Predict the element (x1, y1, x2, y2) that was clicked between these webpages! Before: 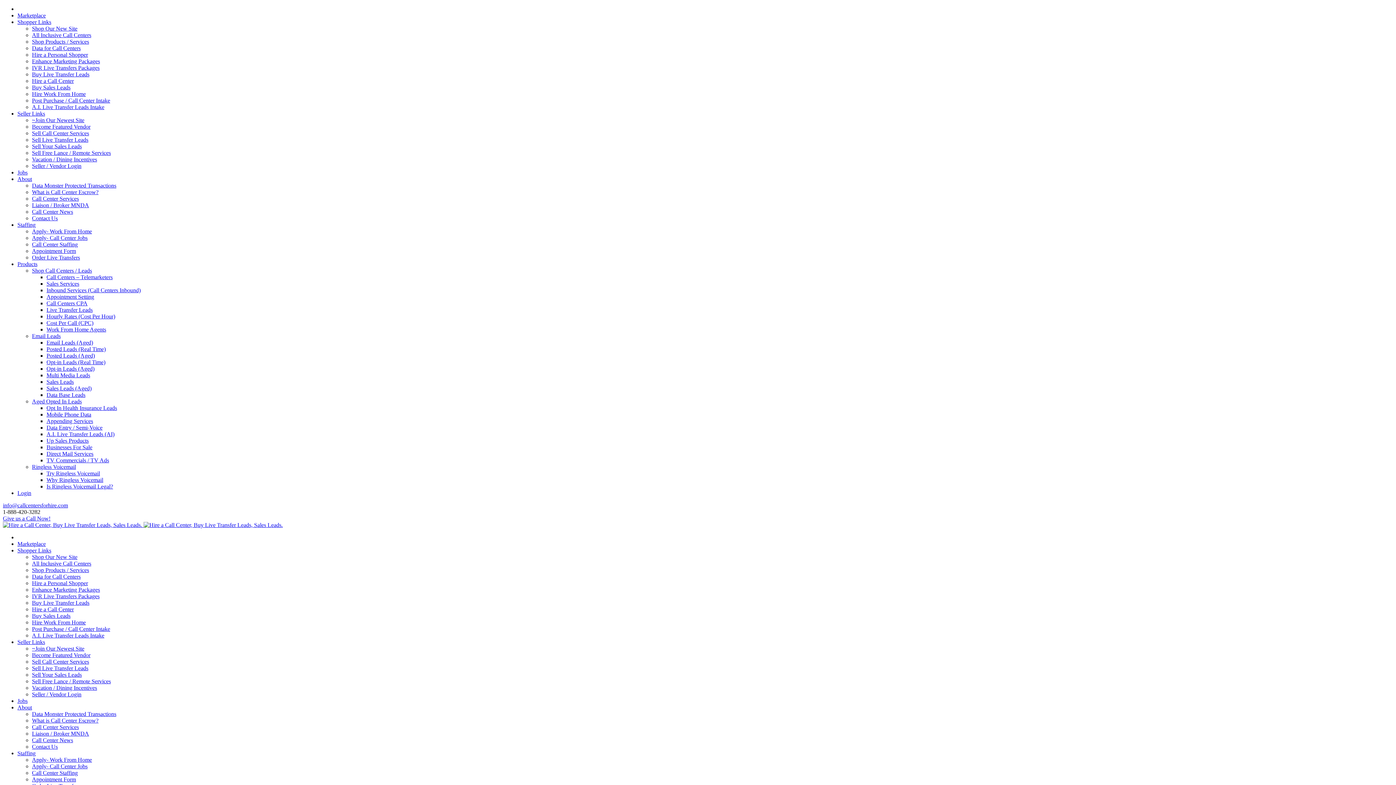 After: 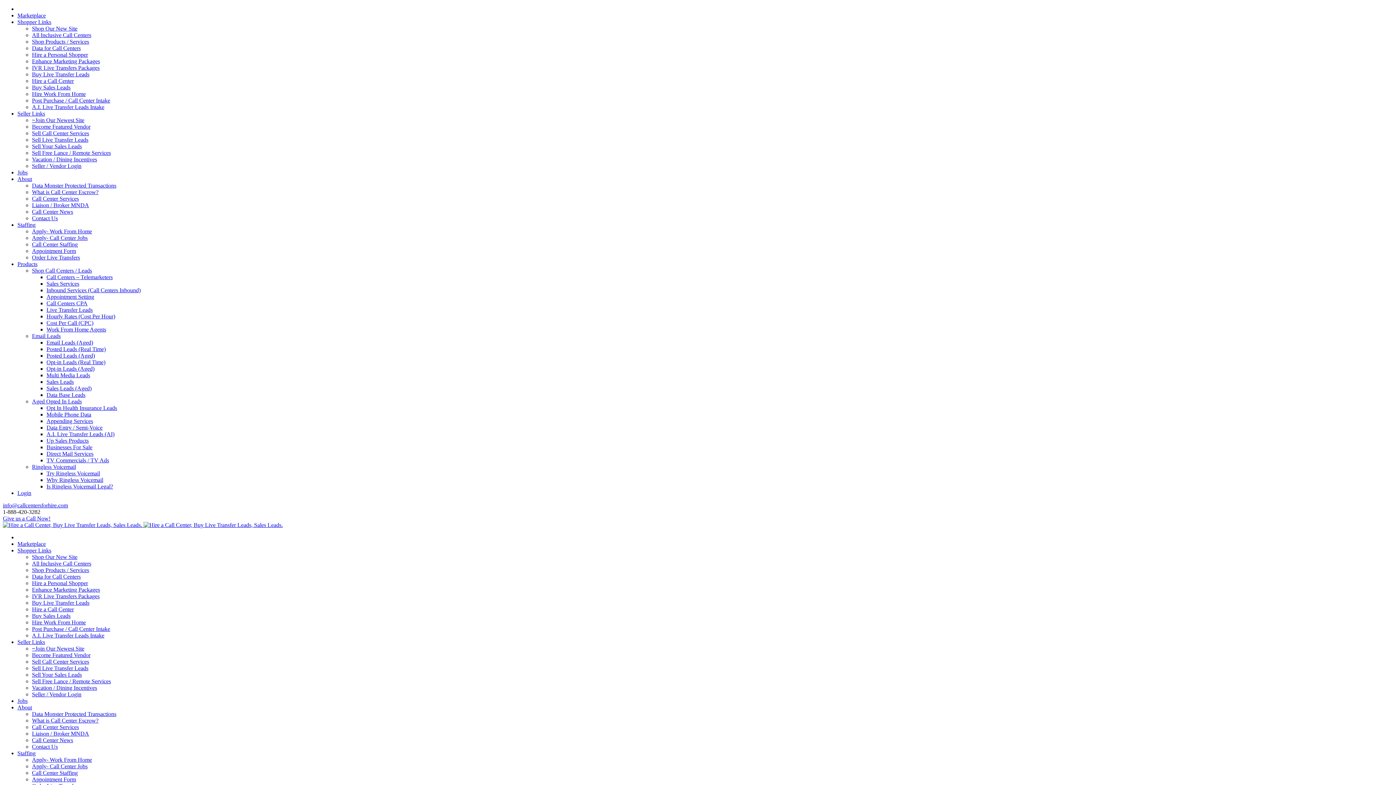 Action: bbox: (17, 18, 51, 25) label: Shopper Links